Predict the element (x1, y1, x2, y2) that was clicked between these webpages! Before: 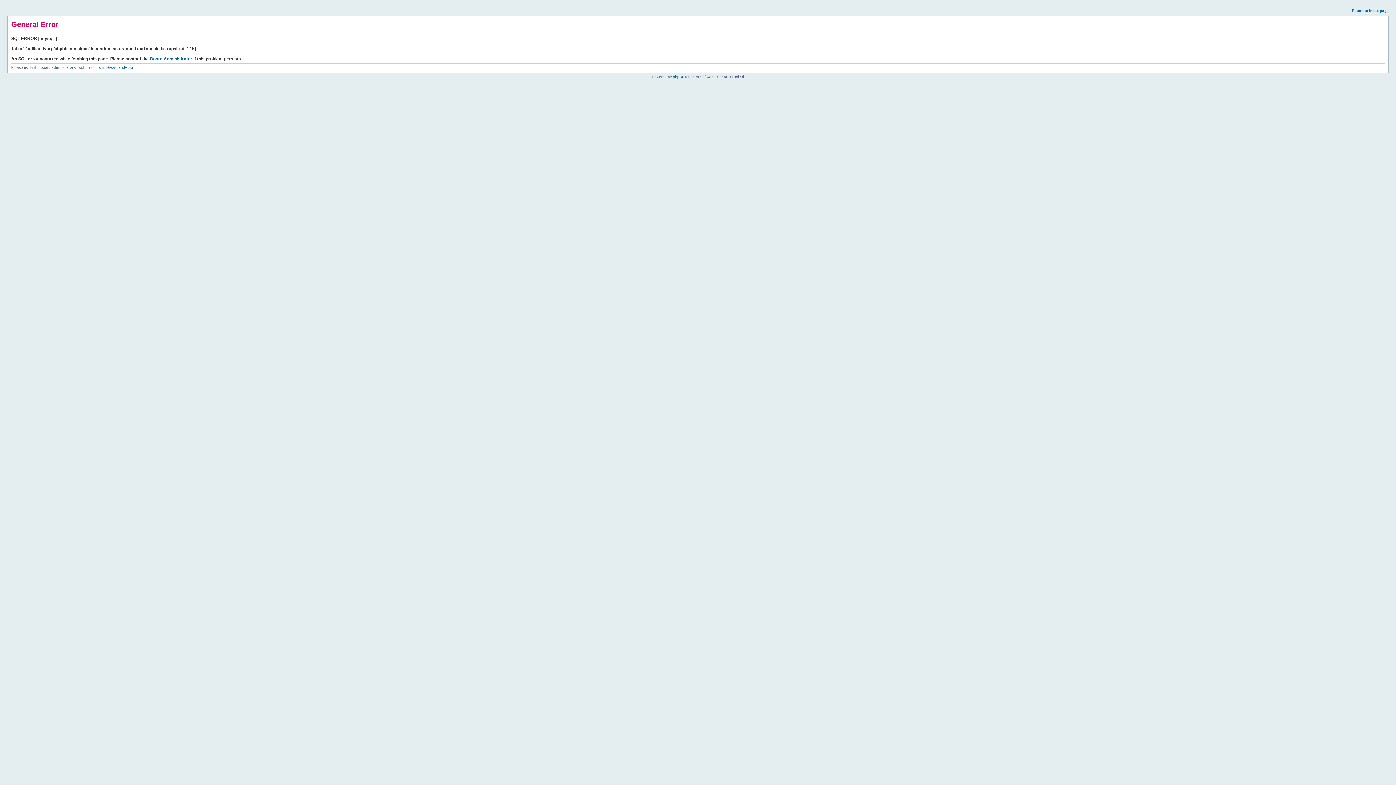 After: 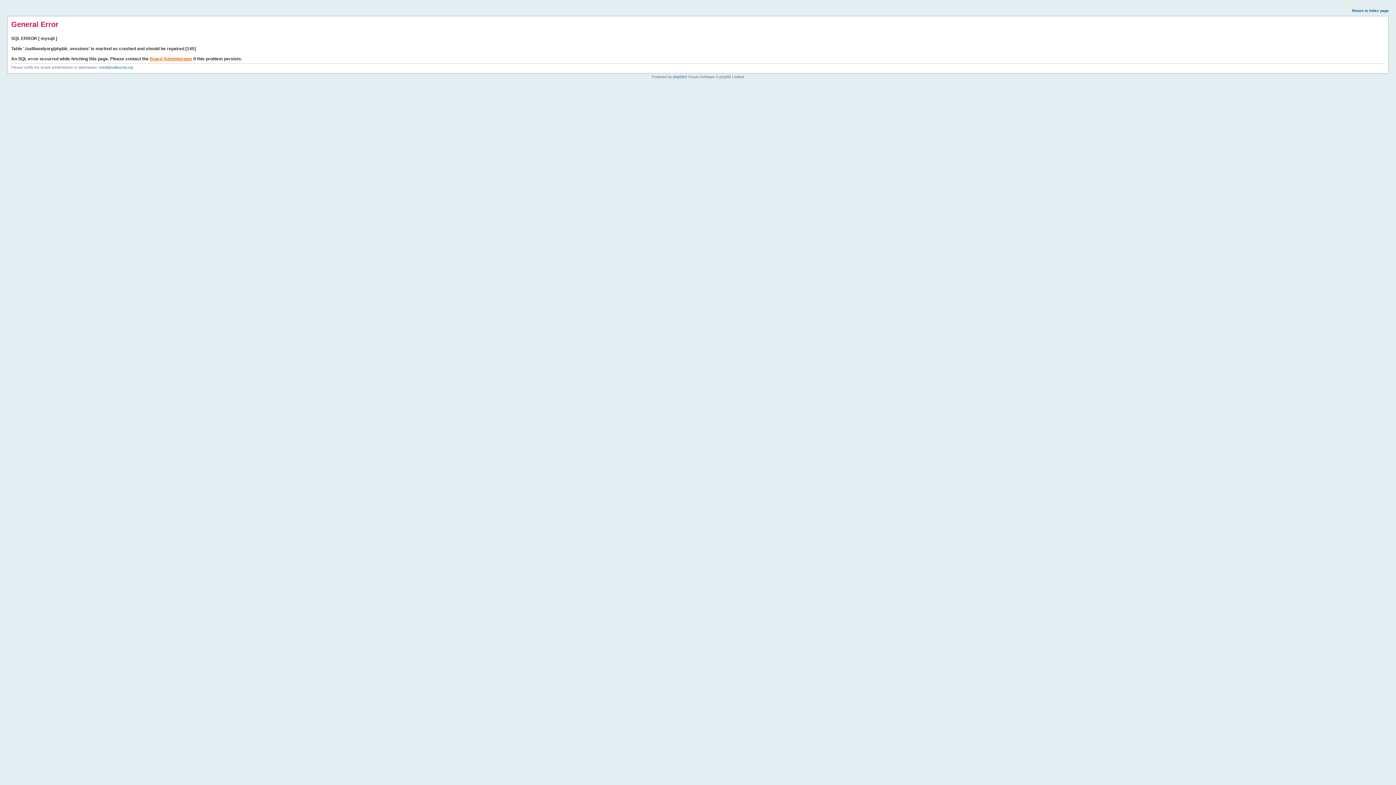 Action: bbox: (149, 56, 192, 61) label: Board Administrator